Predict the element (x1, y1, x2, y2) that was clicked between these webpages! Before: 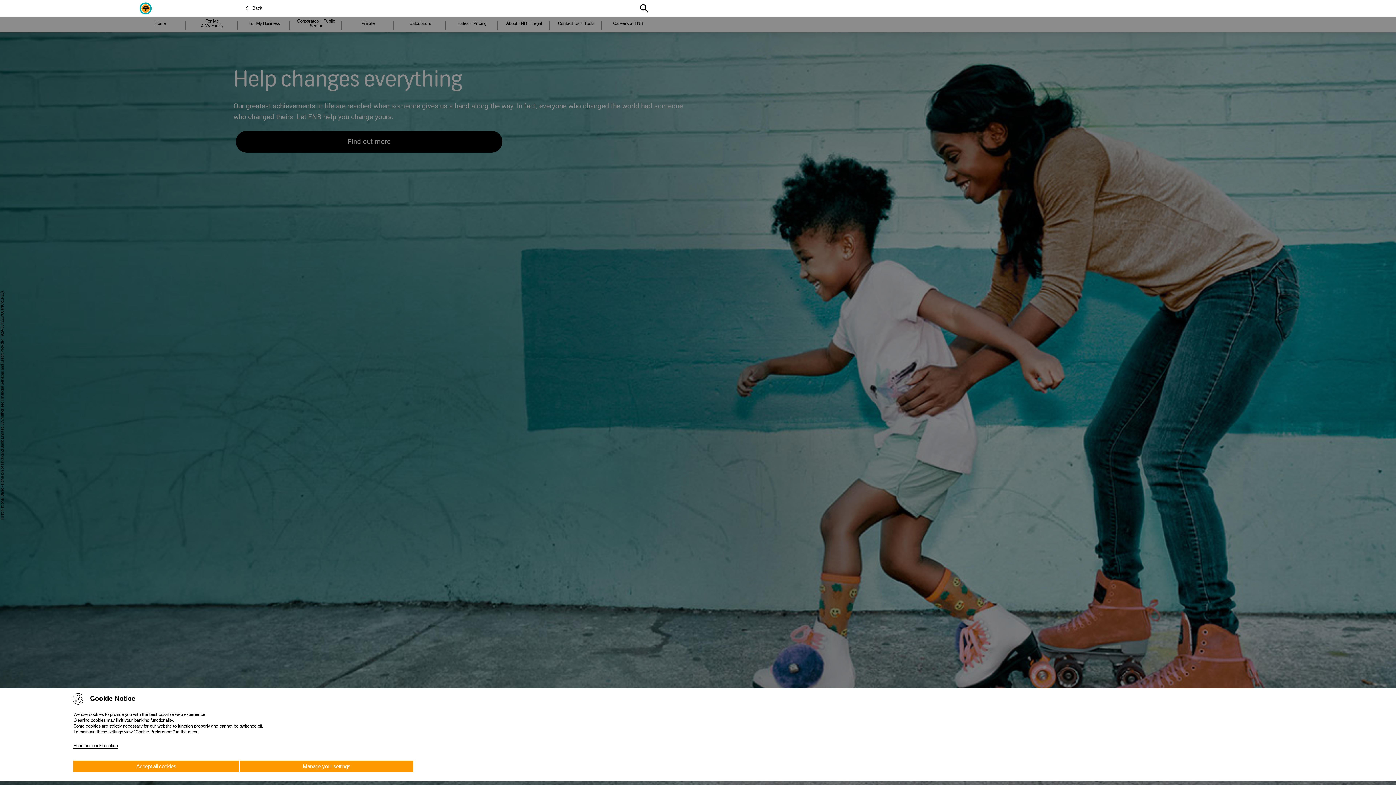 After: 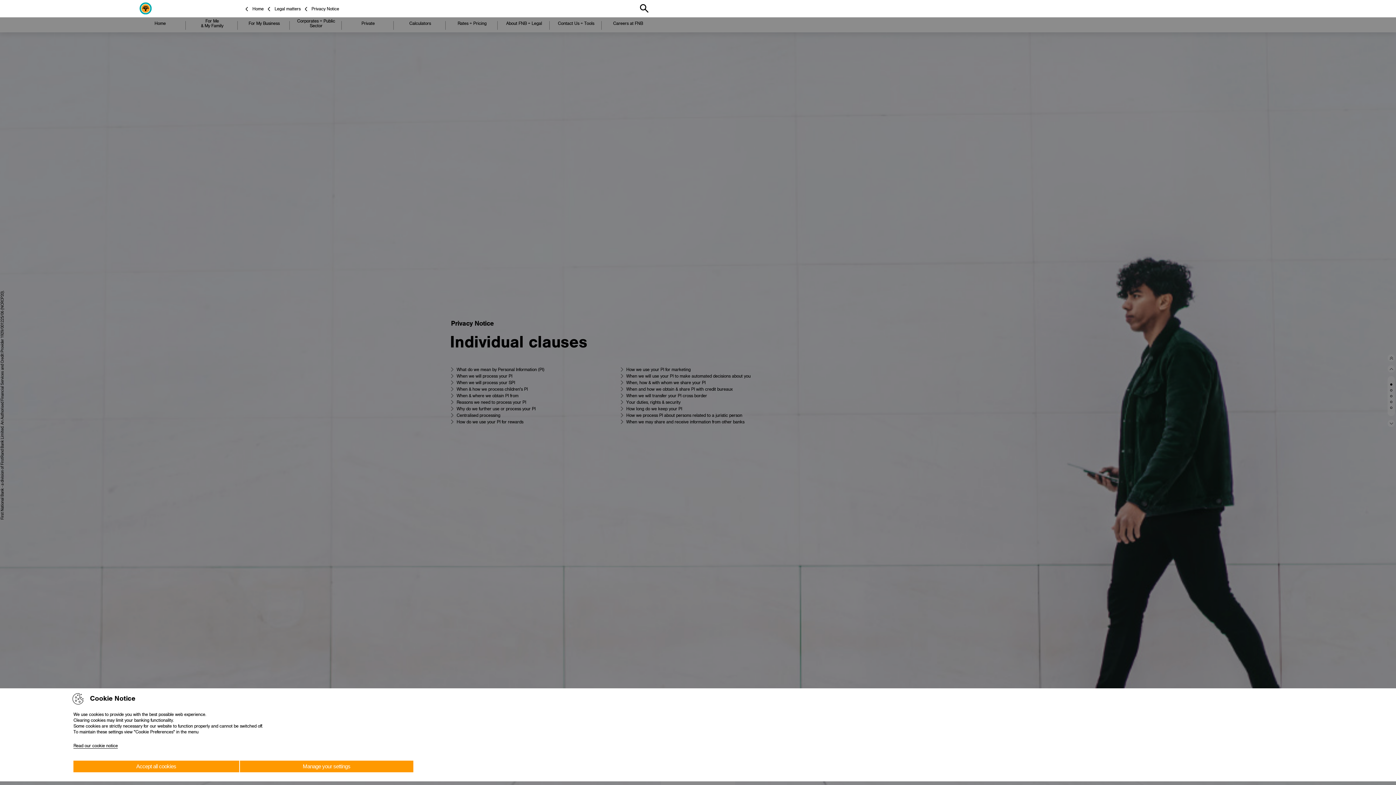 Action: bbox: (73, 743, 117, 749) label: Read our cookie notice